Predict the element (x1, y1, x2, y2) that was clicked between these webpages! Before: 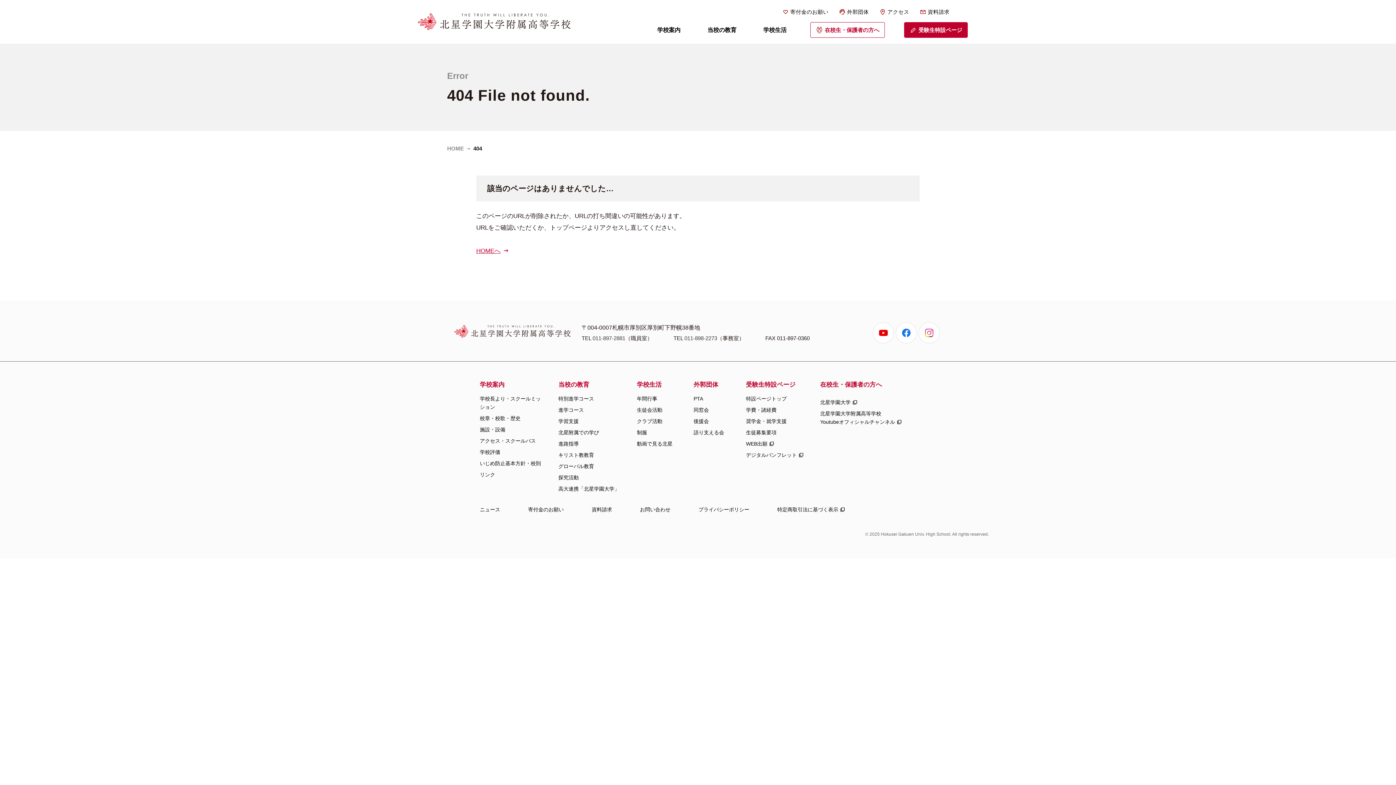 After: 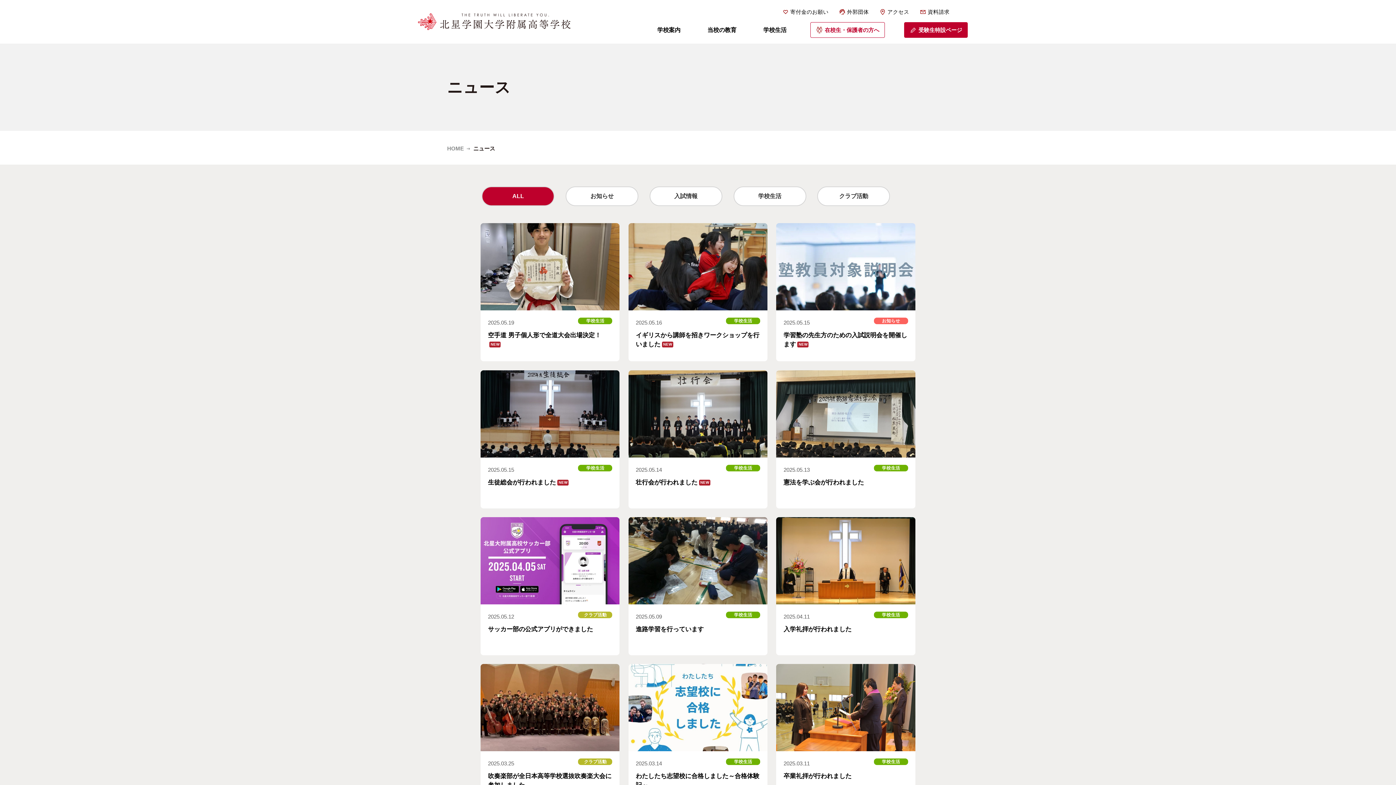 Action: label: ニュース bbox: (480, 502, 528, 517)